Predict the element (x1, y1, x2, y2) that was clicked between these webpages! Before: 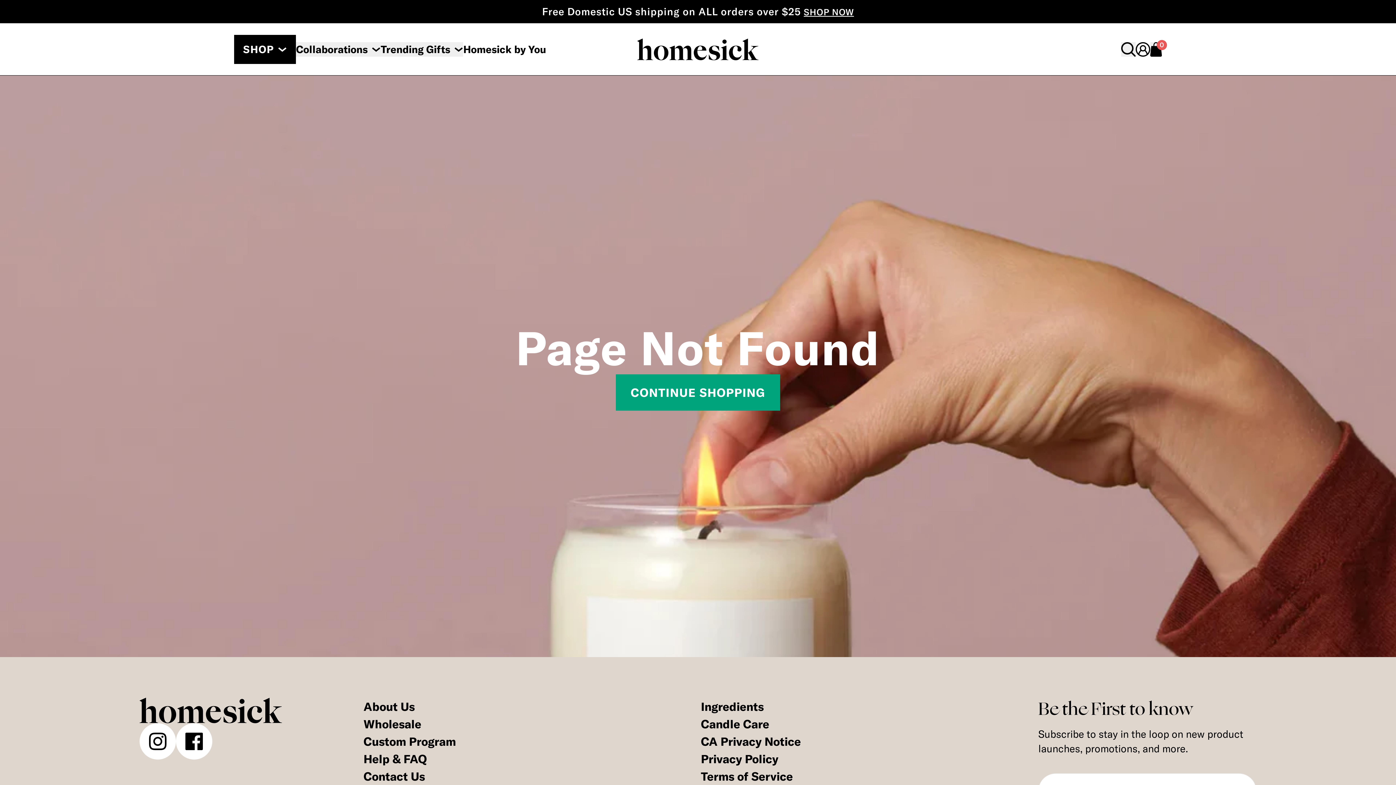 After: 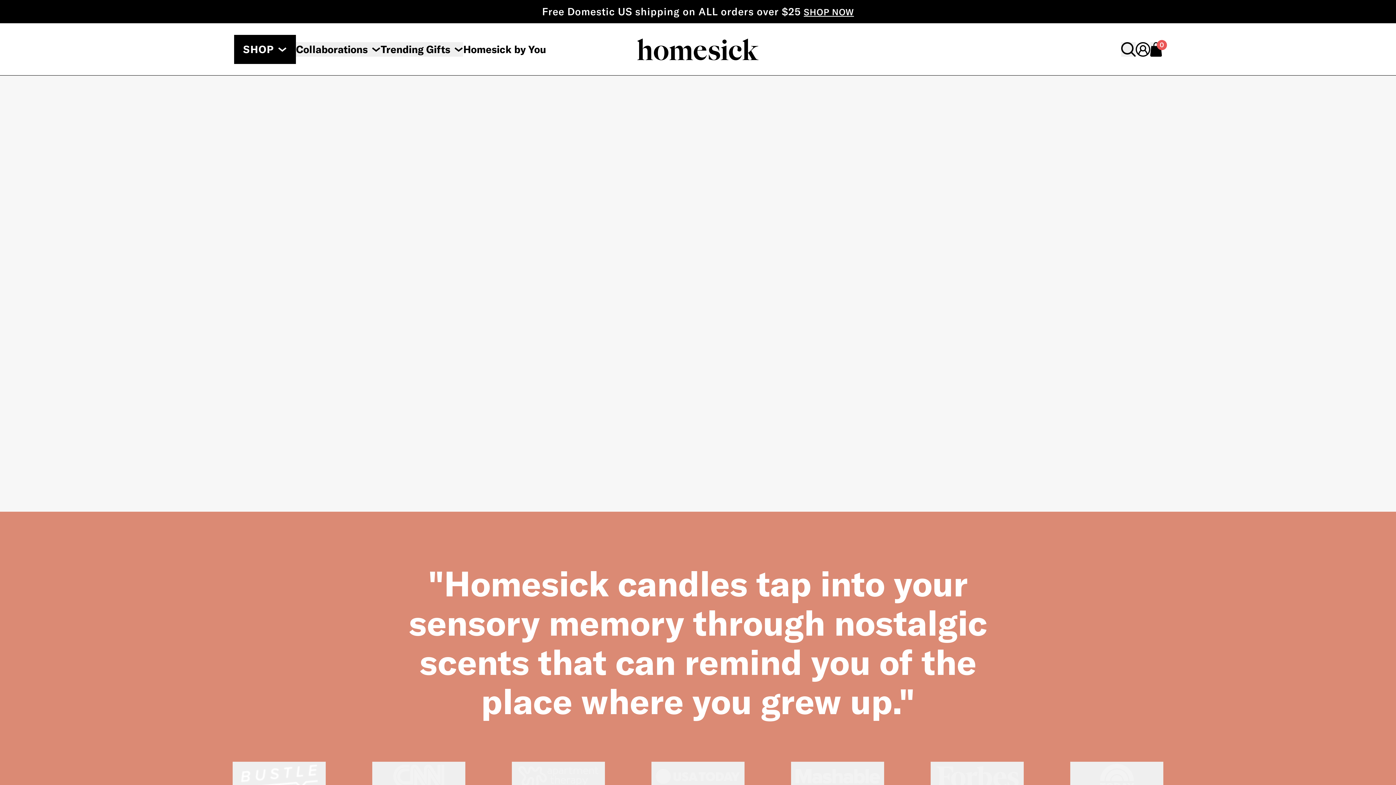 Action: label: Go to home page bbox: (139, 698, 282, 723)